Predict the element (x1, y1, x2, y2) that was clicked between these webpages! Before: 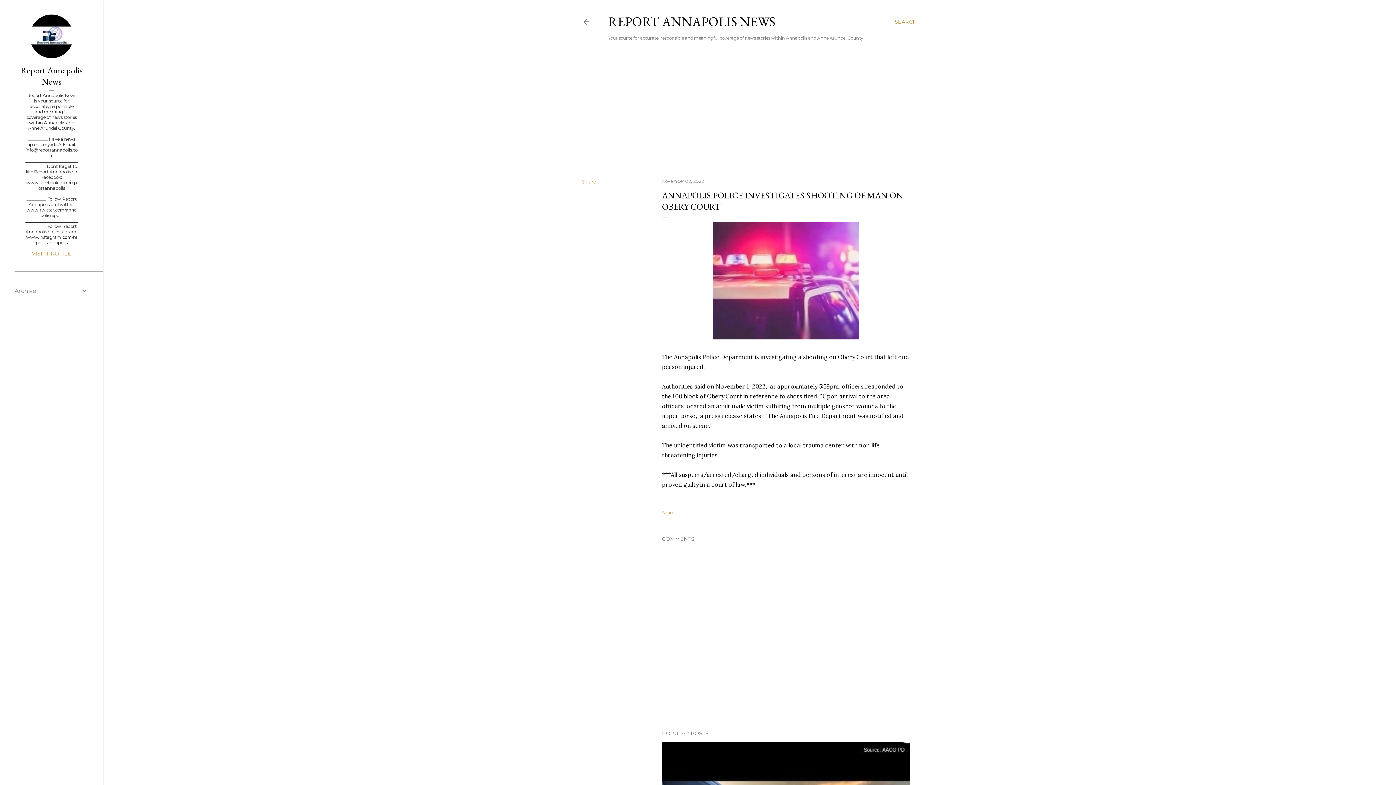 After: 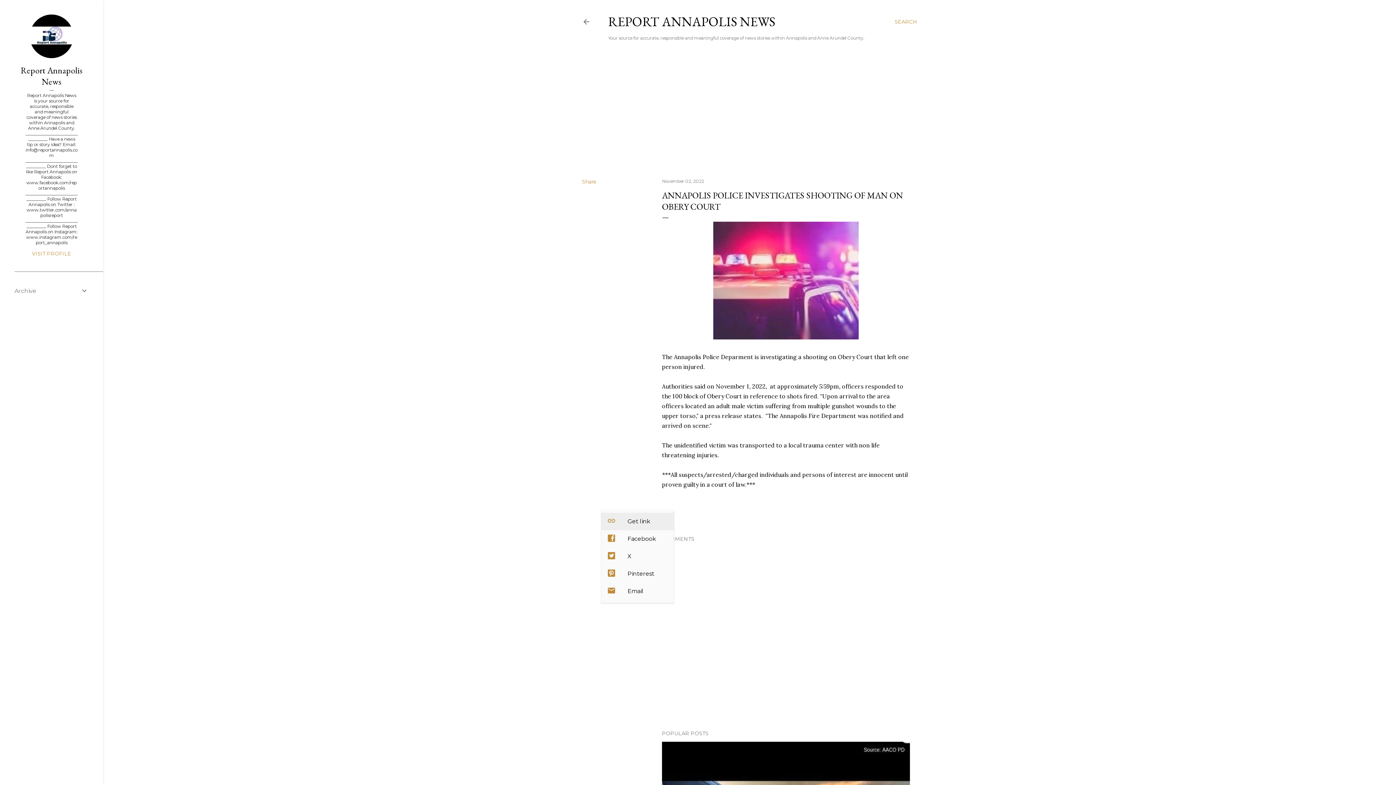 Action: bbox: (662, 510, 674, 515) label: Share